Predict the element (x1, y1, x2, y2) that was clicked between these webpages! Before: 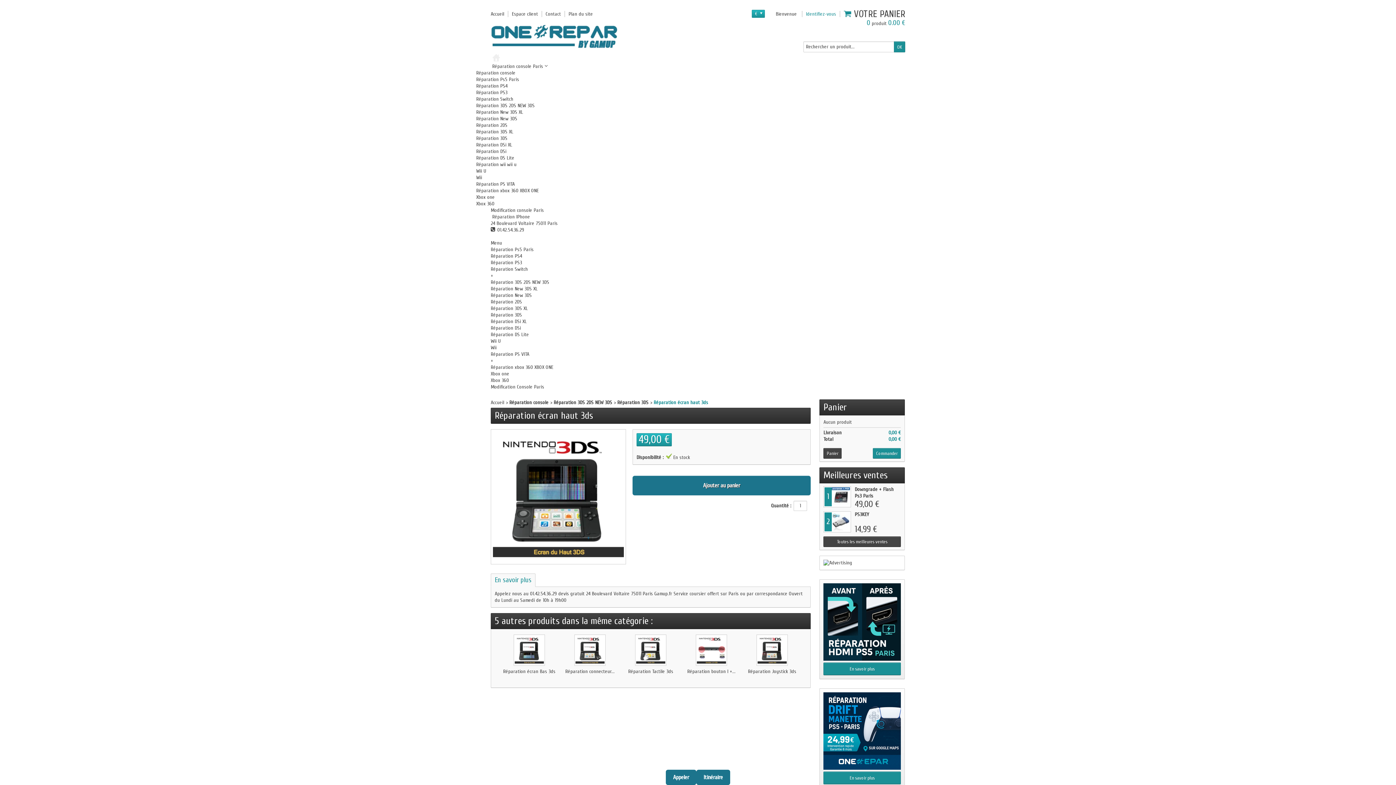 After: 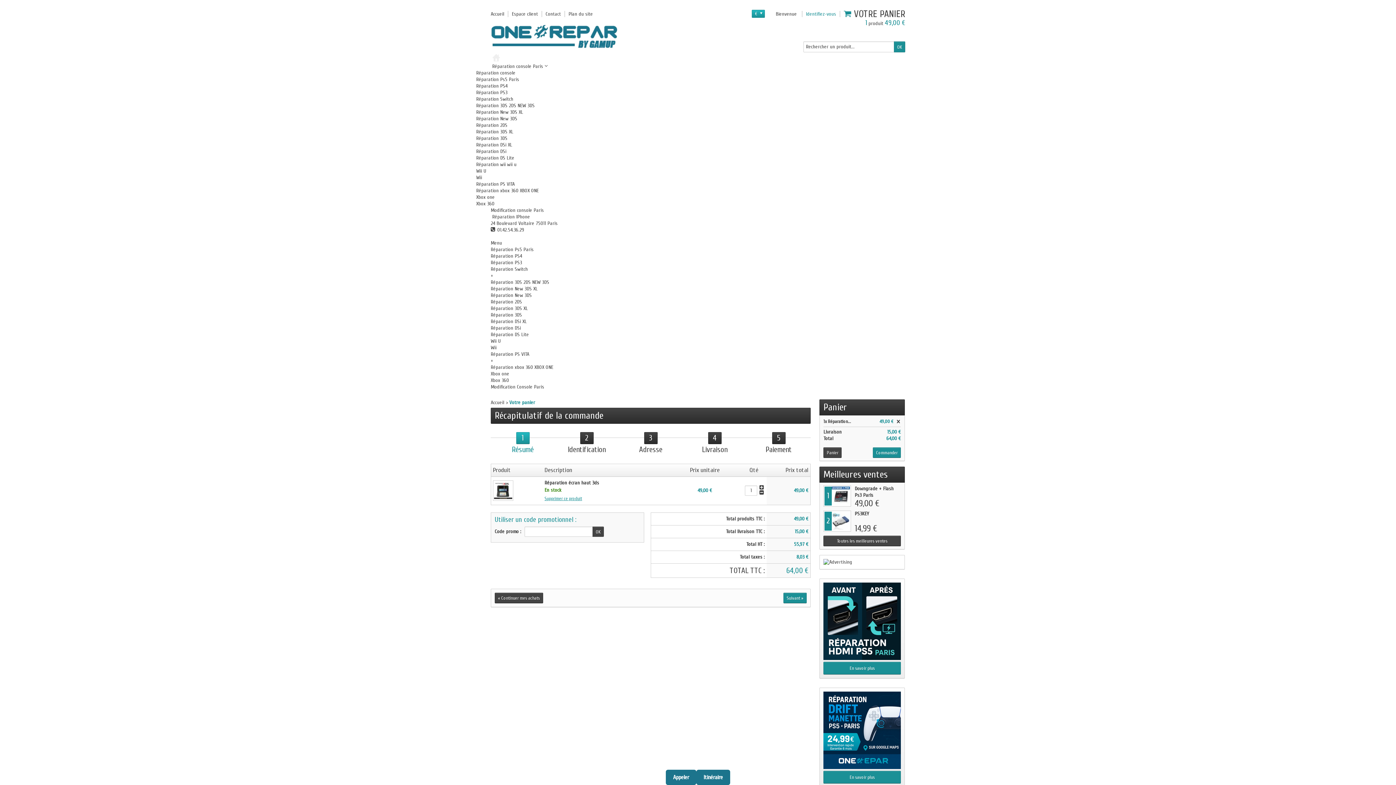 Action: label: Ajouter au panier bbox: (632, 476, 810, 495)